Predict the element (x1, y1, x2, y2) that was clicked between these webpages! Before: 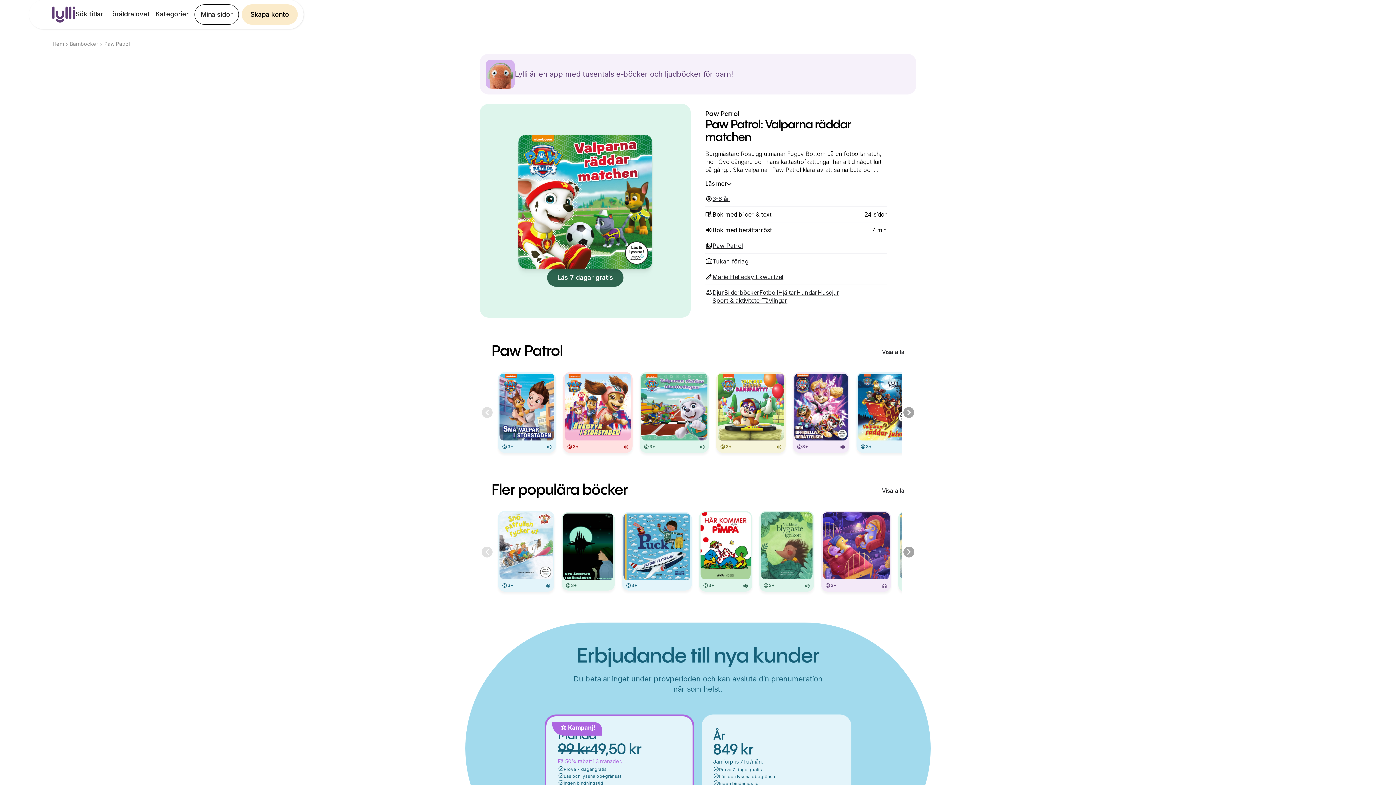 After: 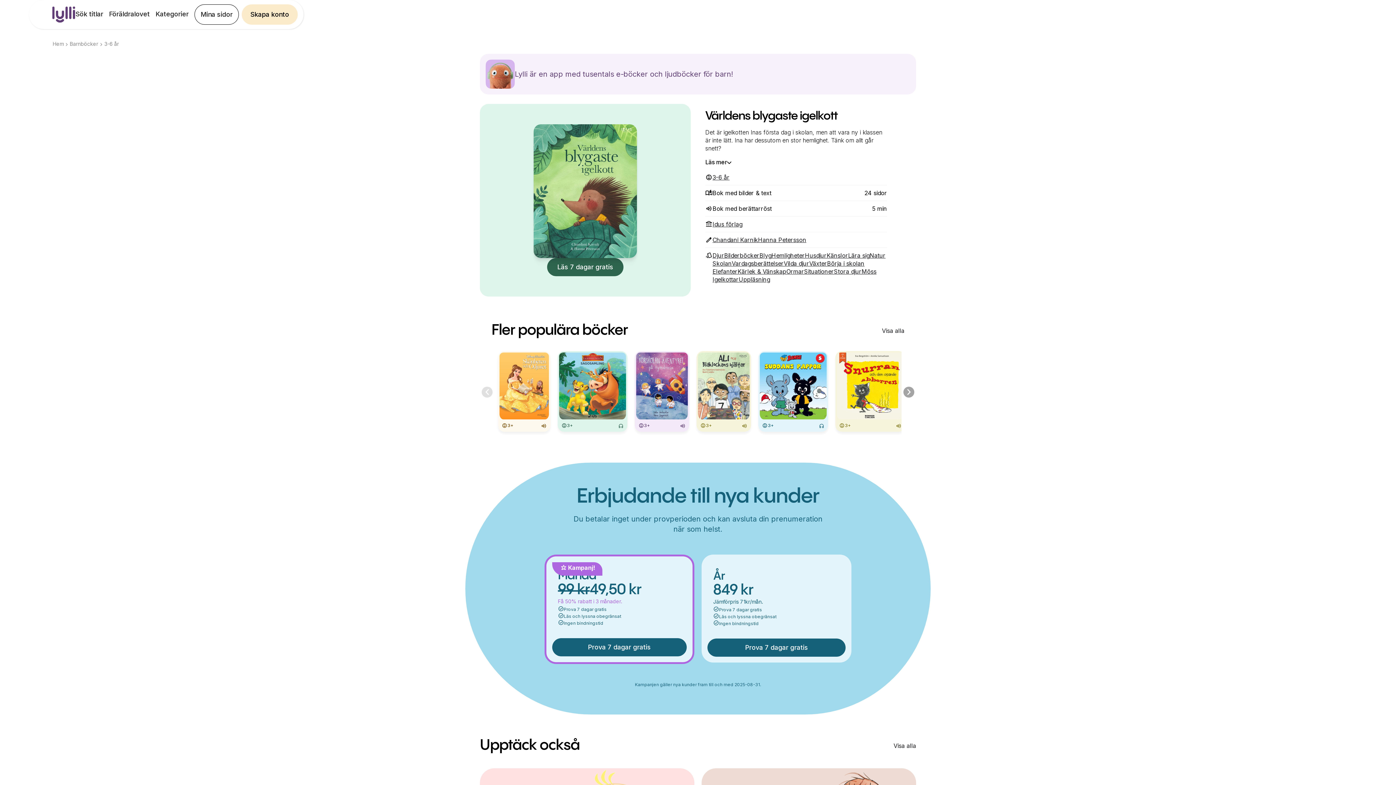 Action: bbox: (759, 511, 814, 592) label: 3+